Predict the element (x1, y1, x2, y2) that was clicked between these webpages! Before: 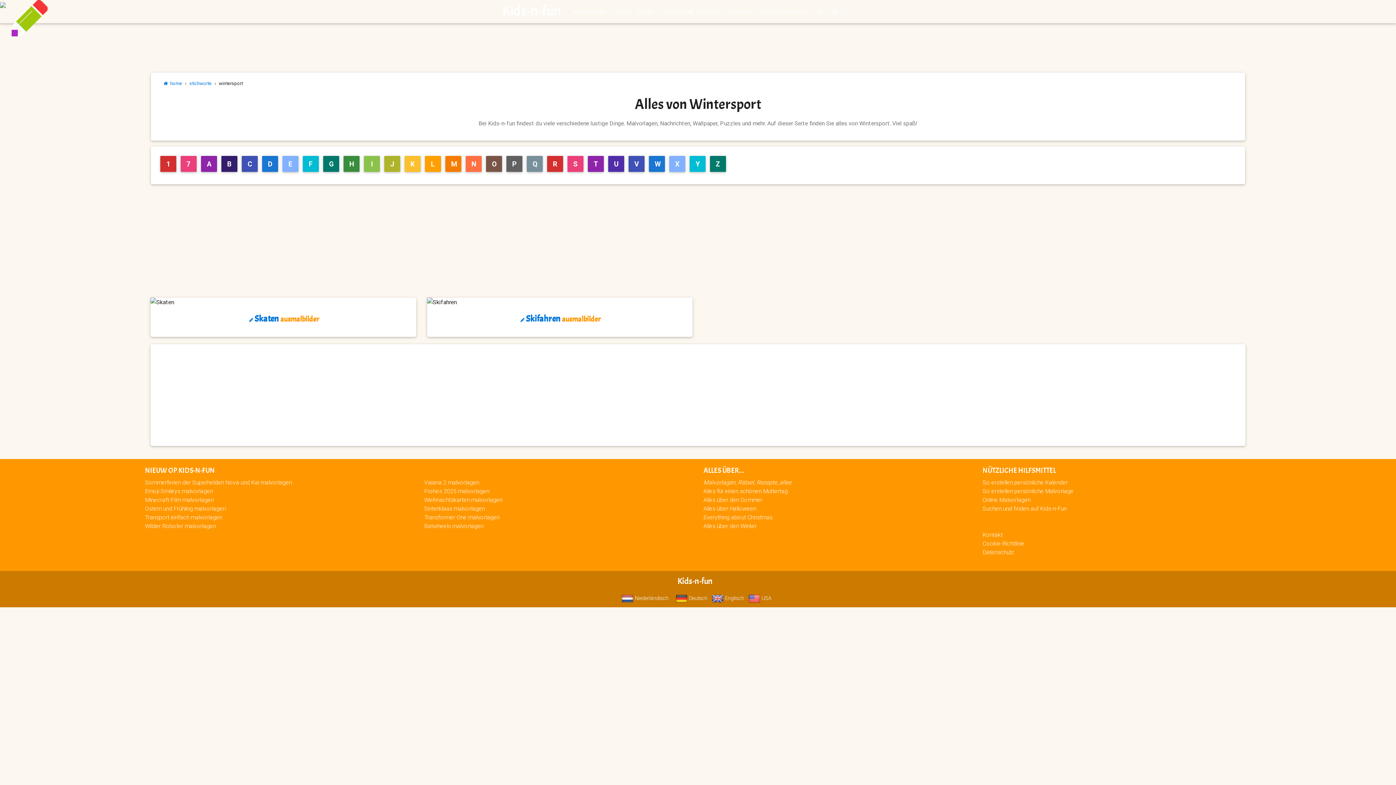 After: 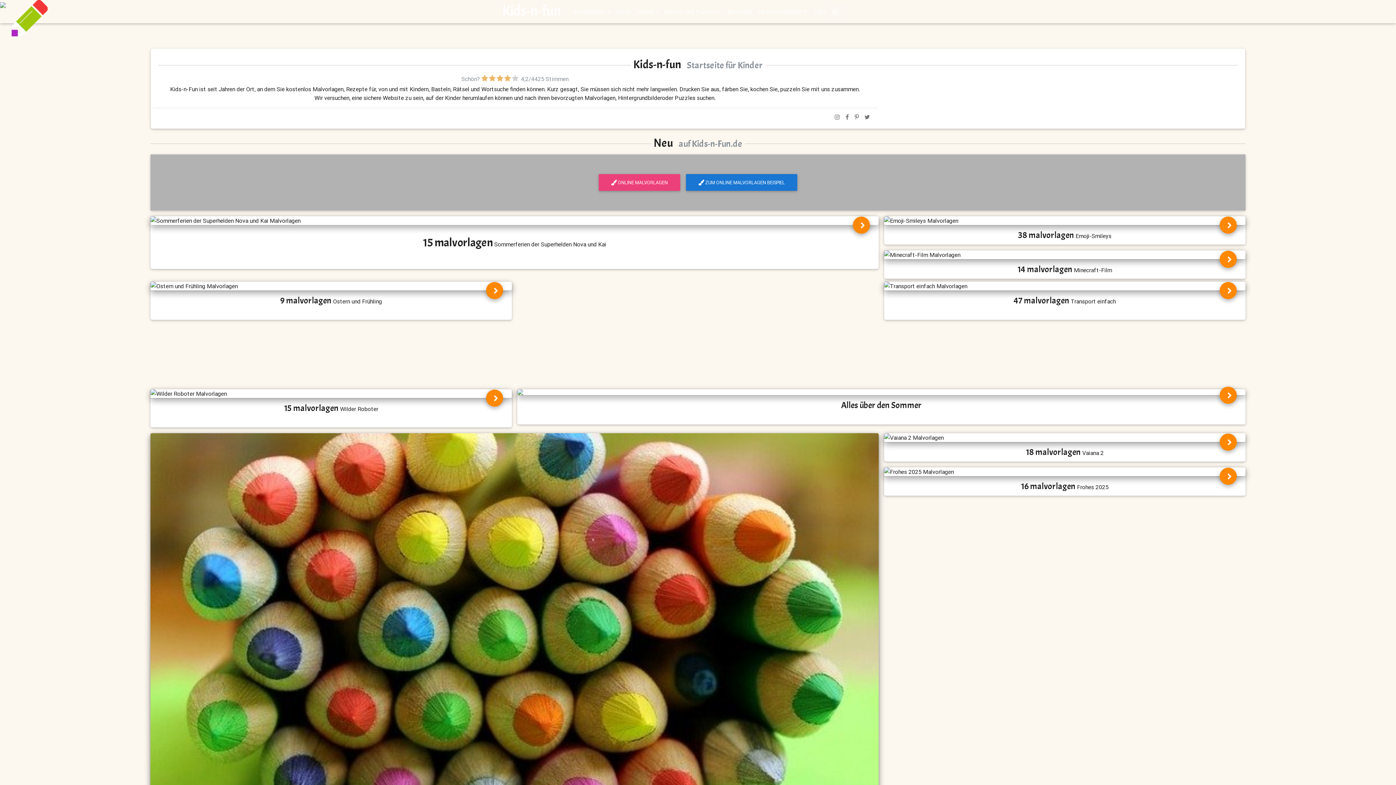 Action: bbox: (676, 595, 707, 601) label:  Deutsch